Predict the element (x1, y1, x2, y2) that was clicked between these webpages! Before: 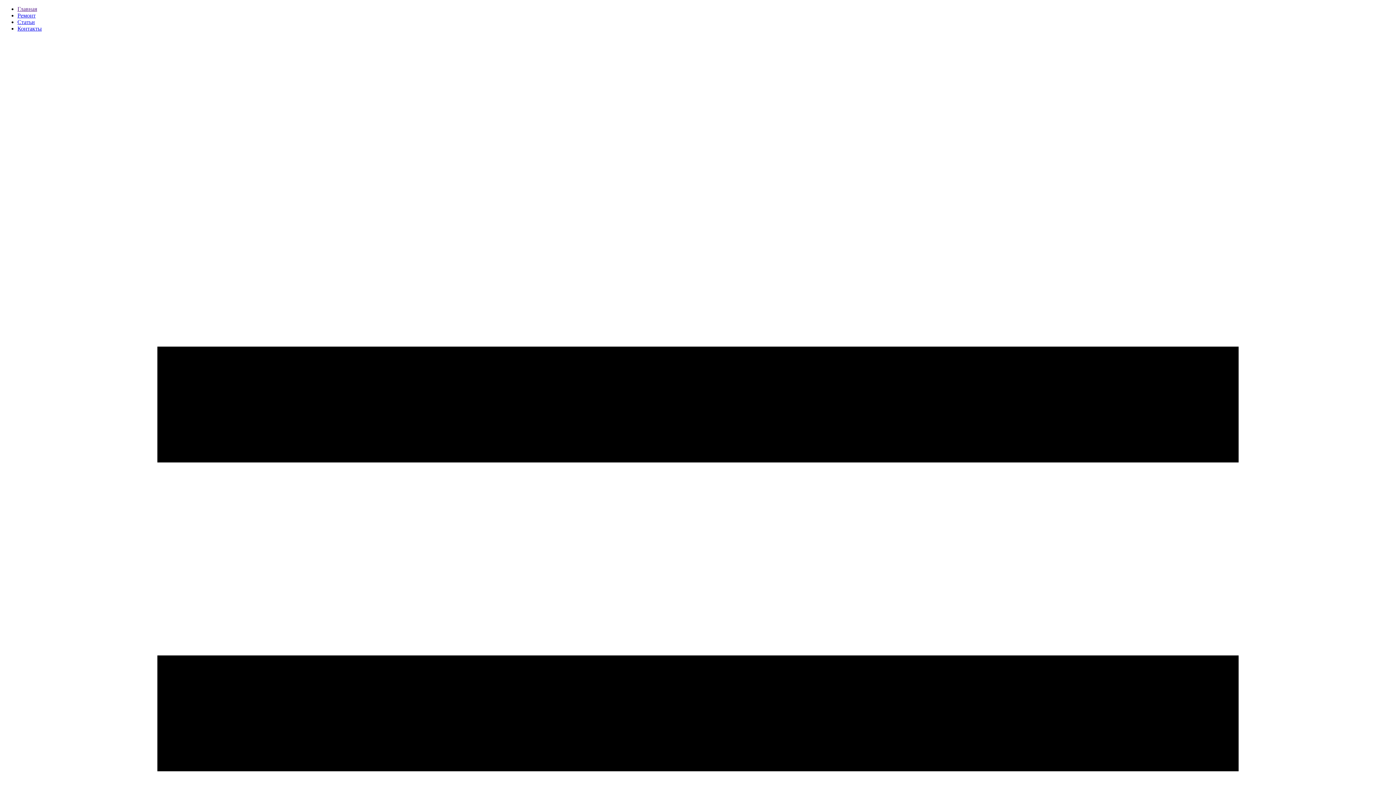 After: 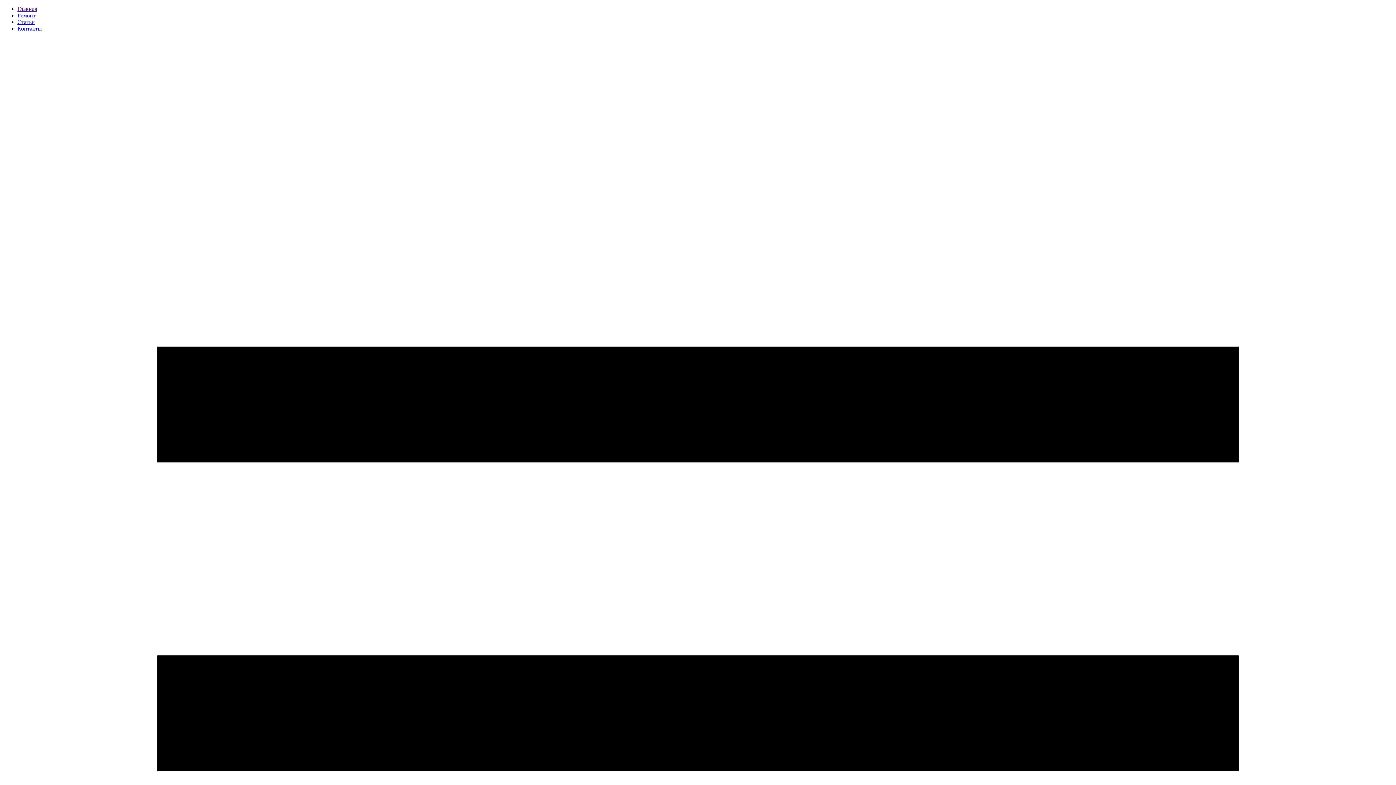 Action: label: Ремонт bbox: (17, 12, 35, 18)